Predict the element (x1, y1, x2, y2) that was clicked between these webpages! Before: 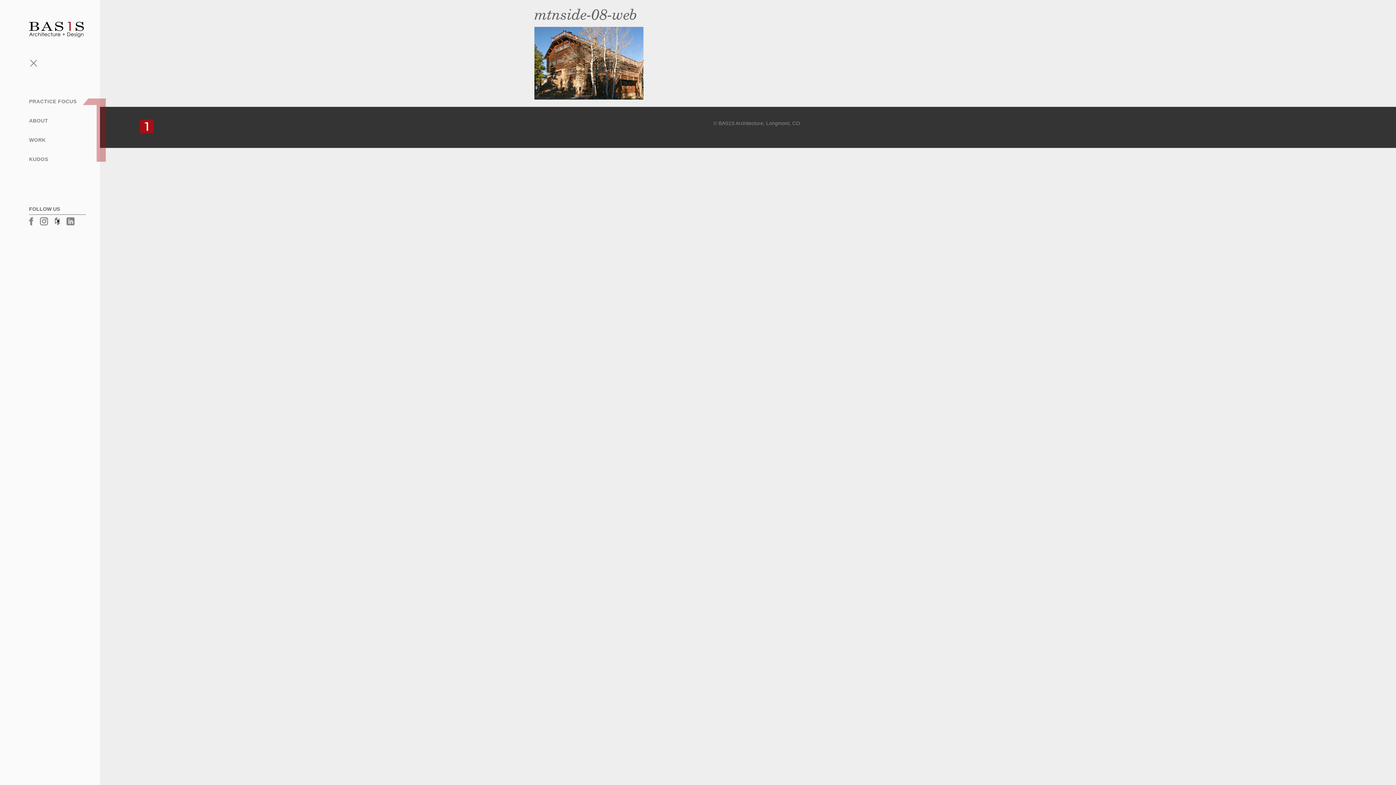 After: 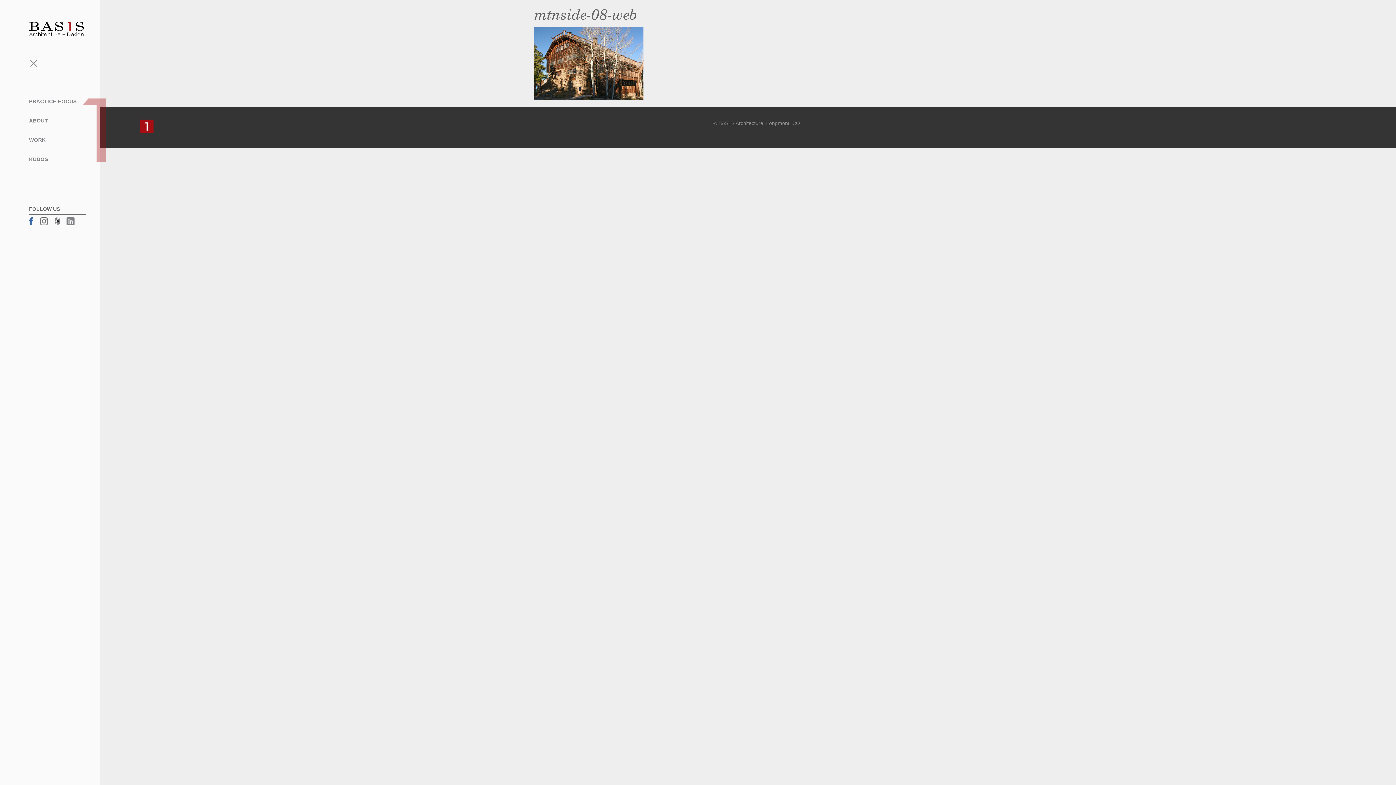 Action: label: Facebook bbox: (29, 217, 33, 225)